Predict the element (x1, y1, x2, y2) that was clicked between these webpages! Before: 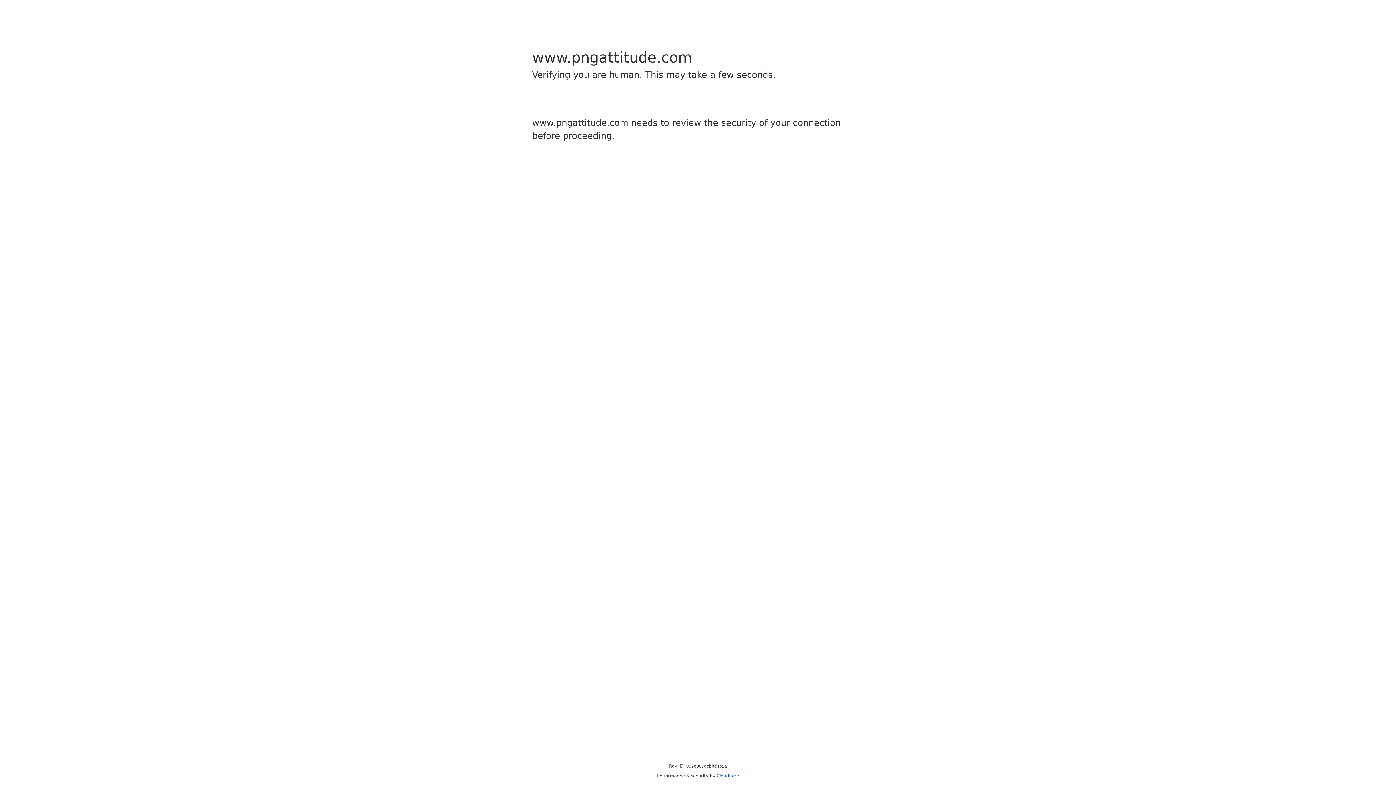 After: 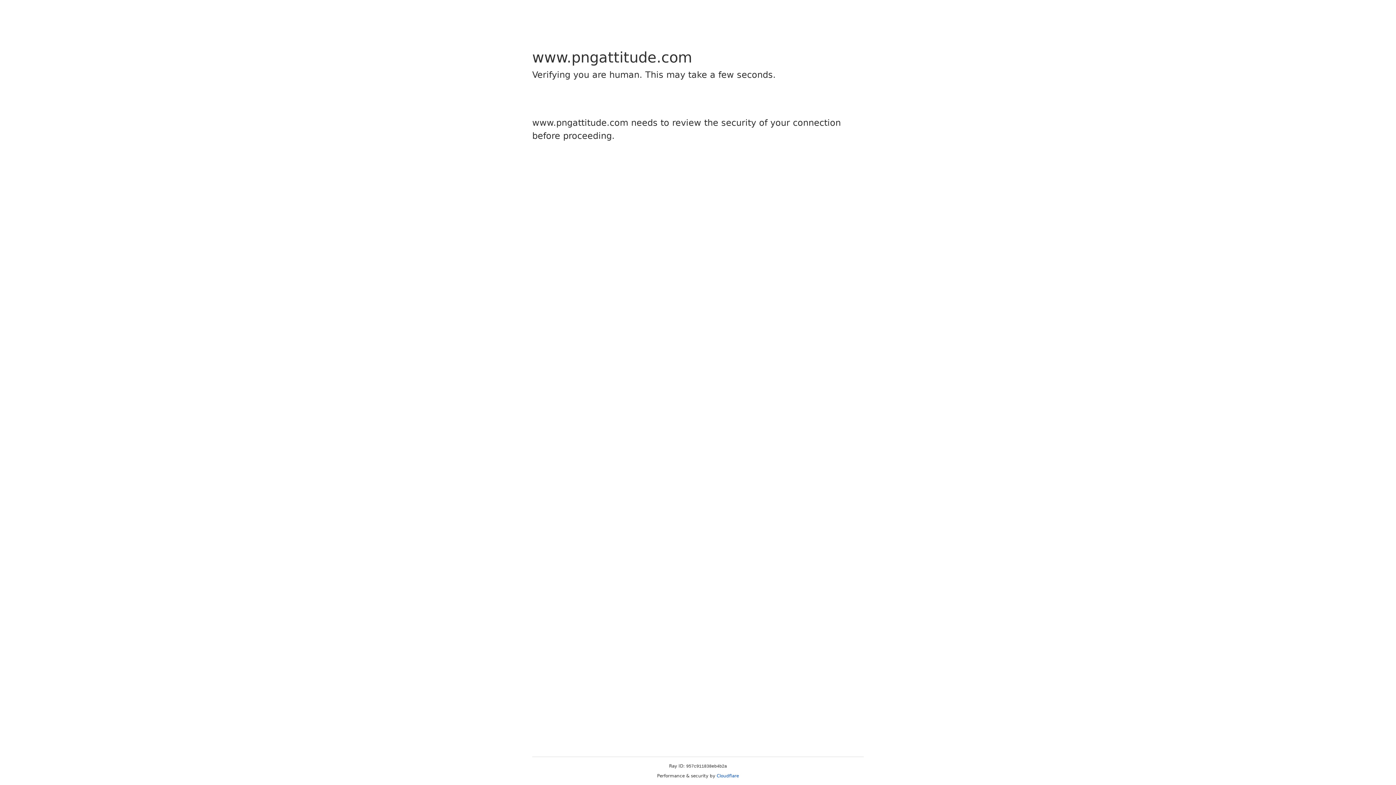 Action: label: Cloudflare bbox: (716, 773, 739, 778)